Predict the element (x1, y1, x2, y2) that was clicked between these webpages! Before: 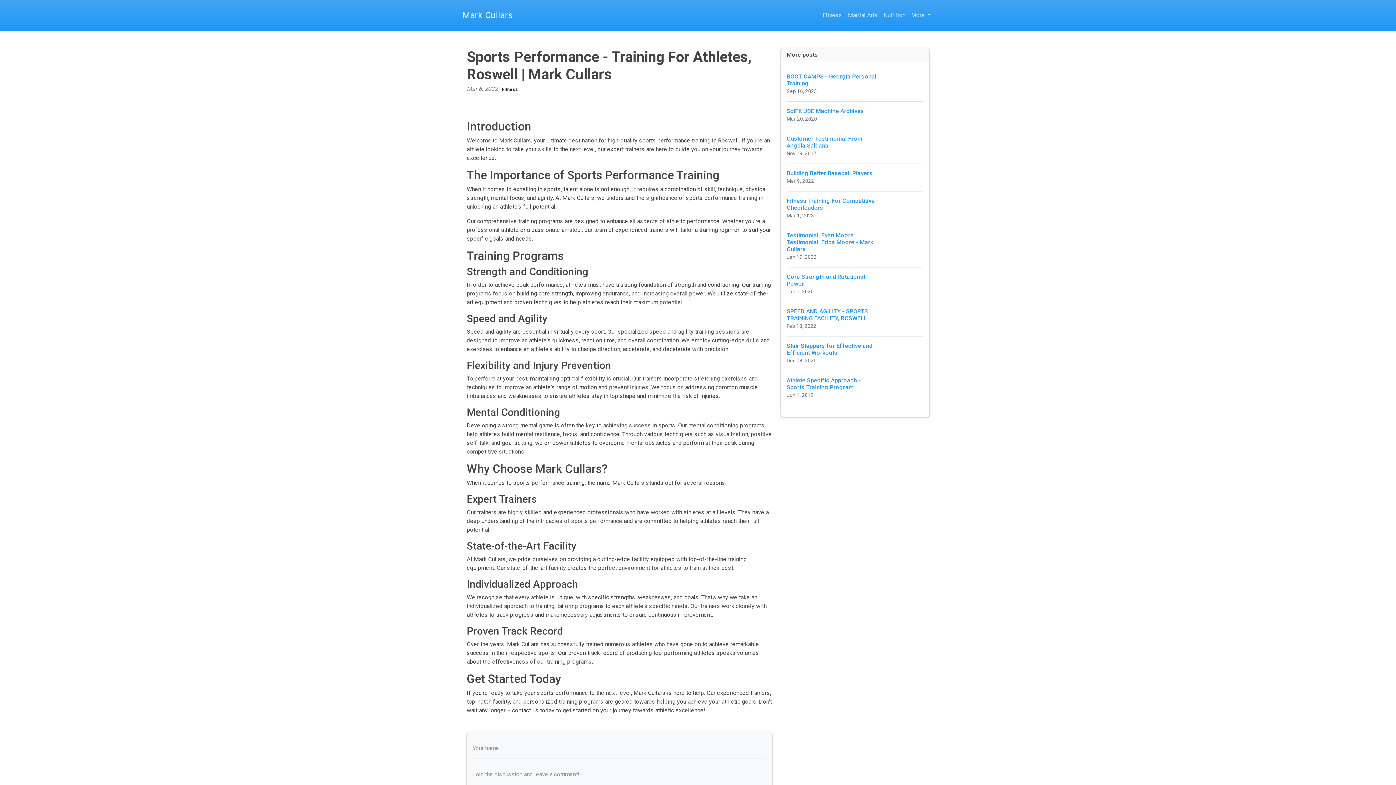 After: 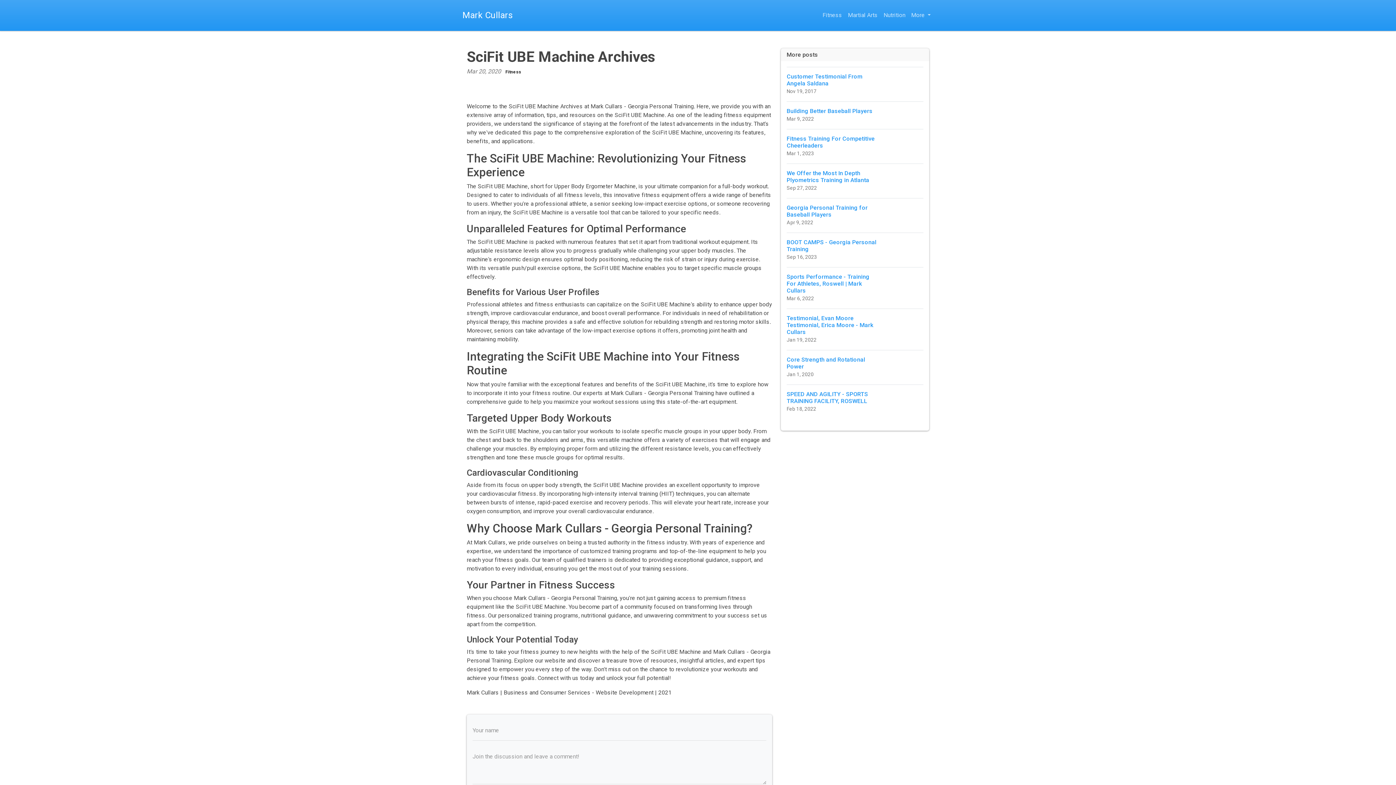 Action: bbox: (786, 101, 923, 129) label: SciFit UBE Machine Archives
Mar 20, 2020